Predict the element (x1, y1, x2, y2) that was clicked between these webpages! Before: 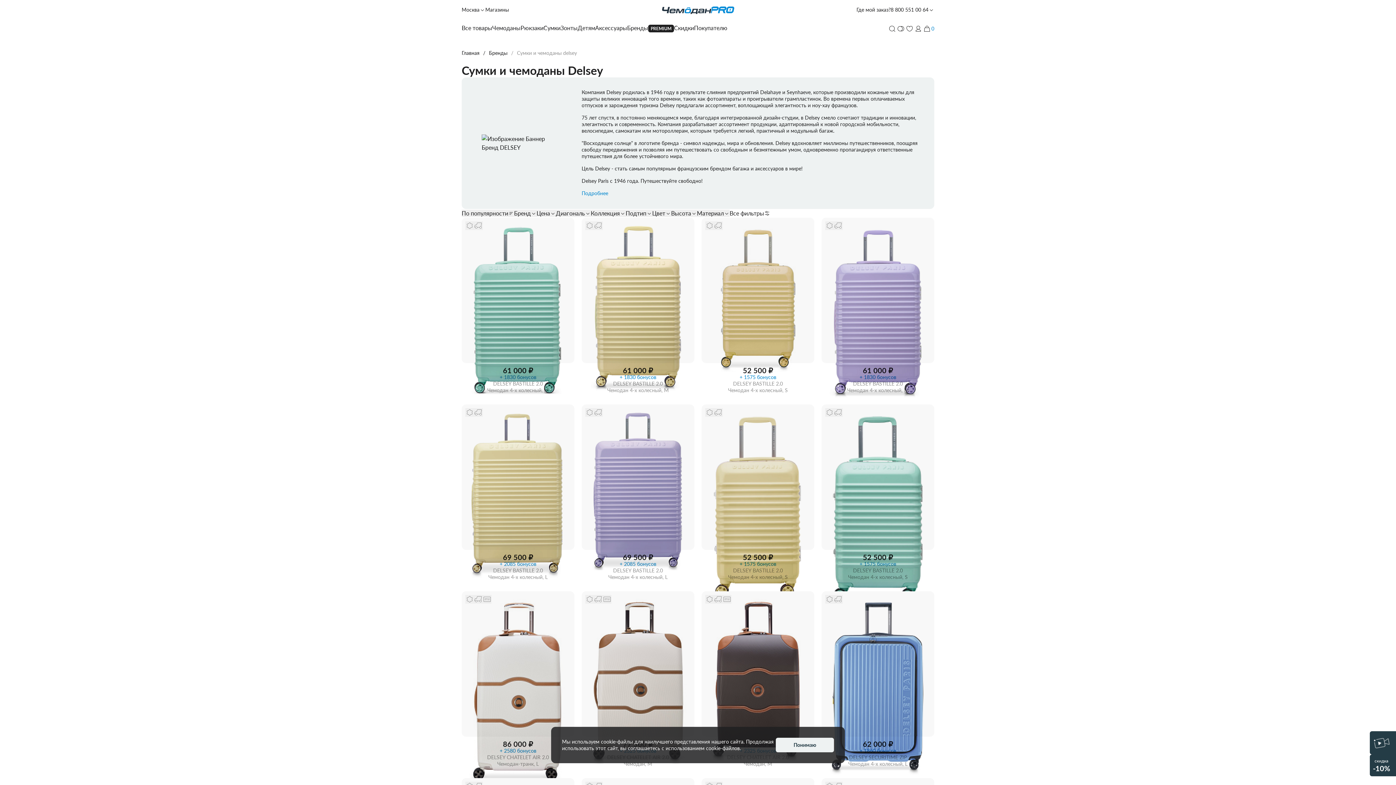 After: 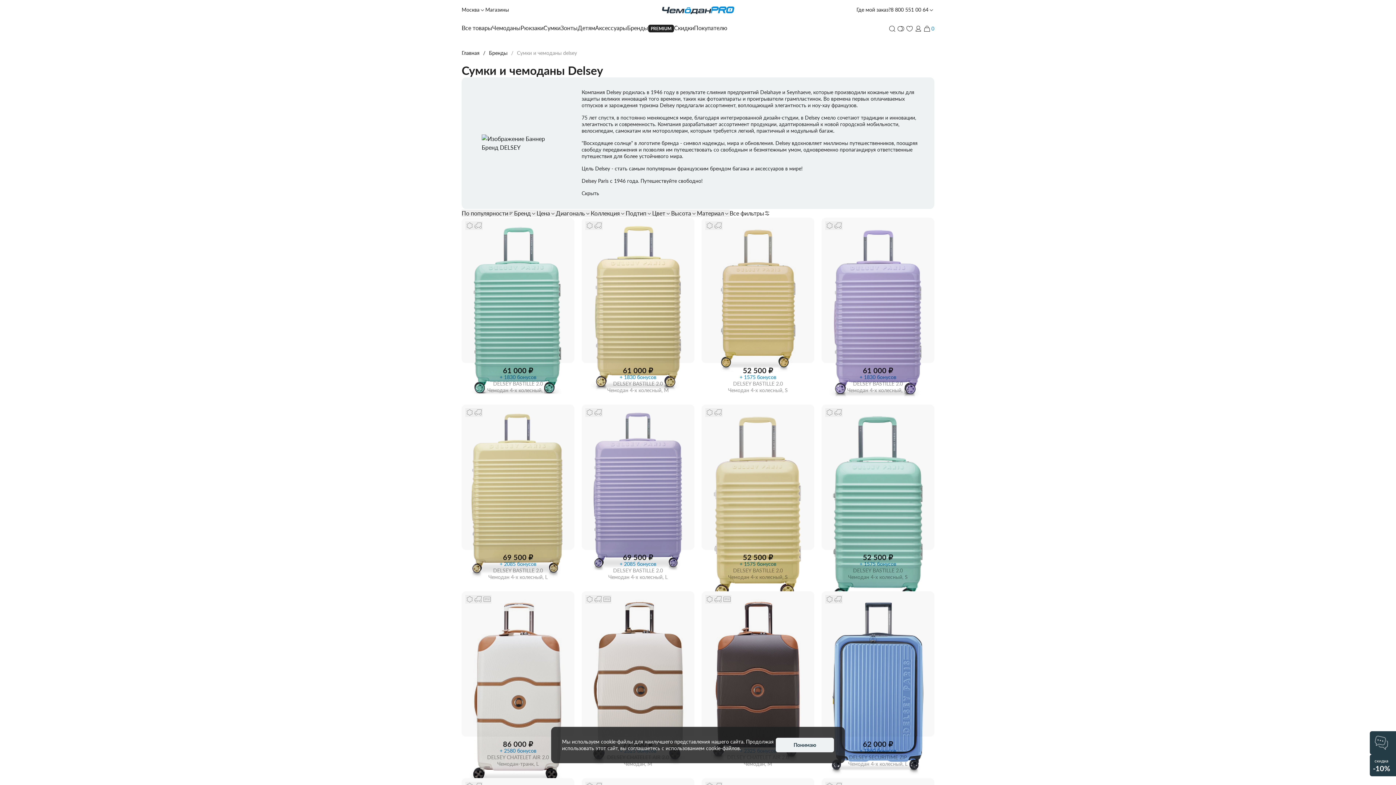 Action: bbox: (581, 190, 608, 196) label: Подробнее